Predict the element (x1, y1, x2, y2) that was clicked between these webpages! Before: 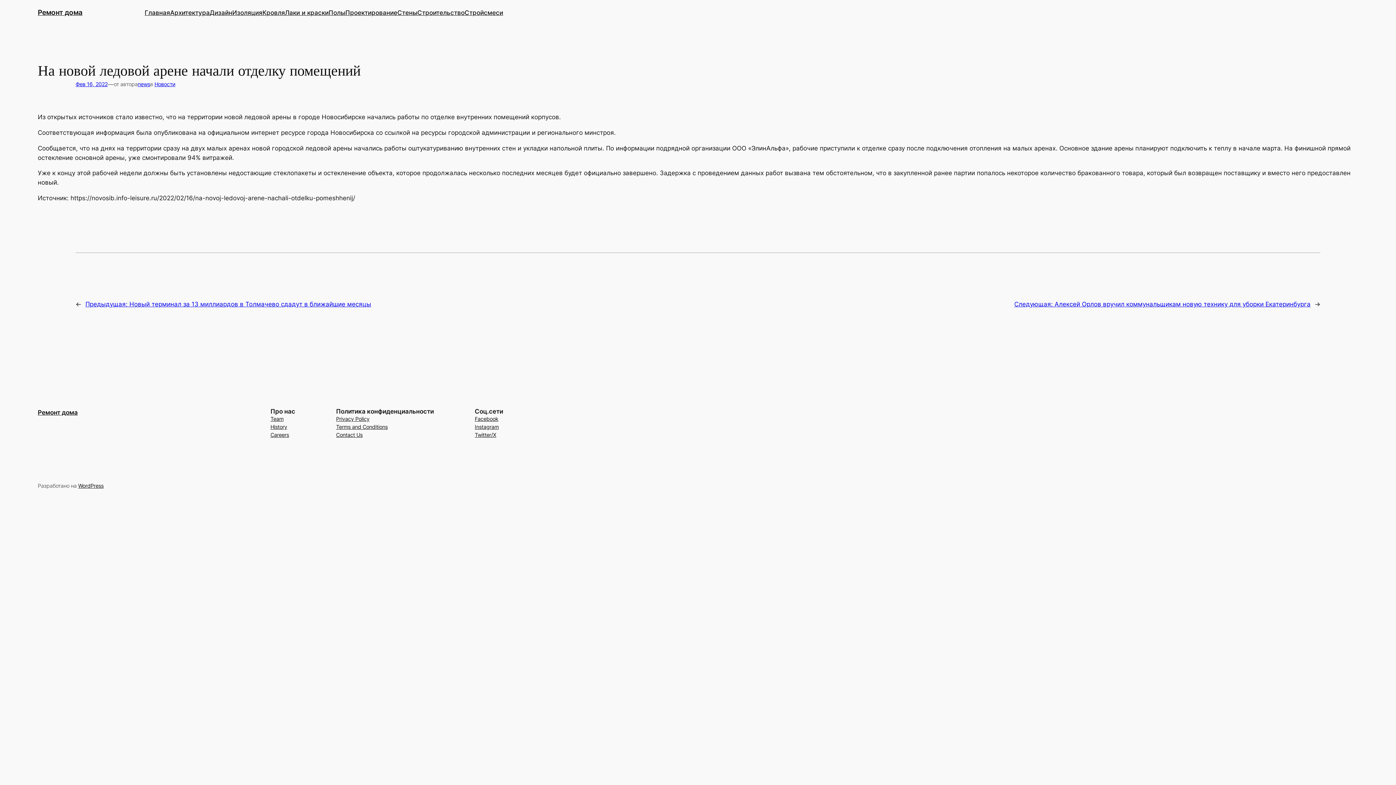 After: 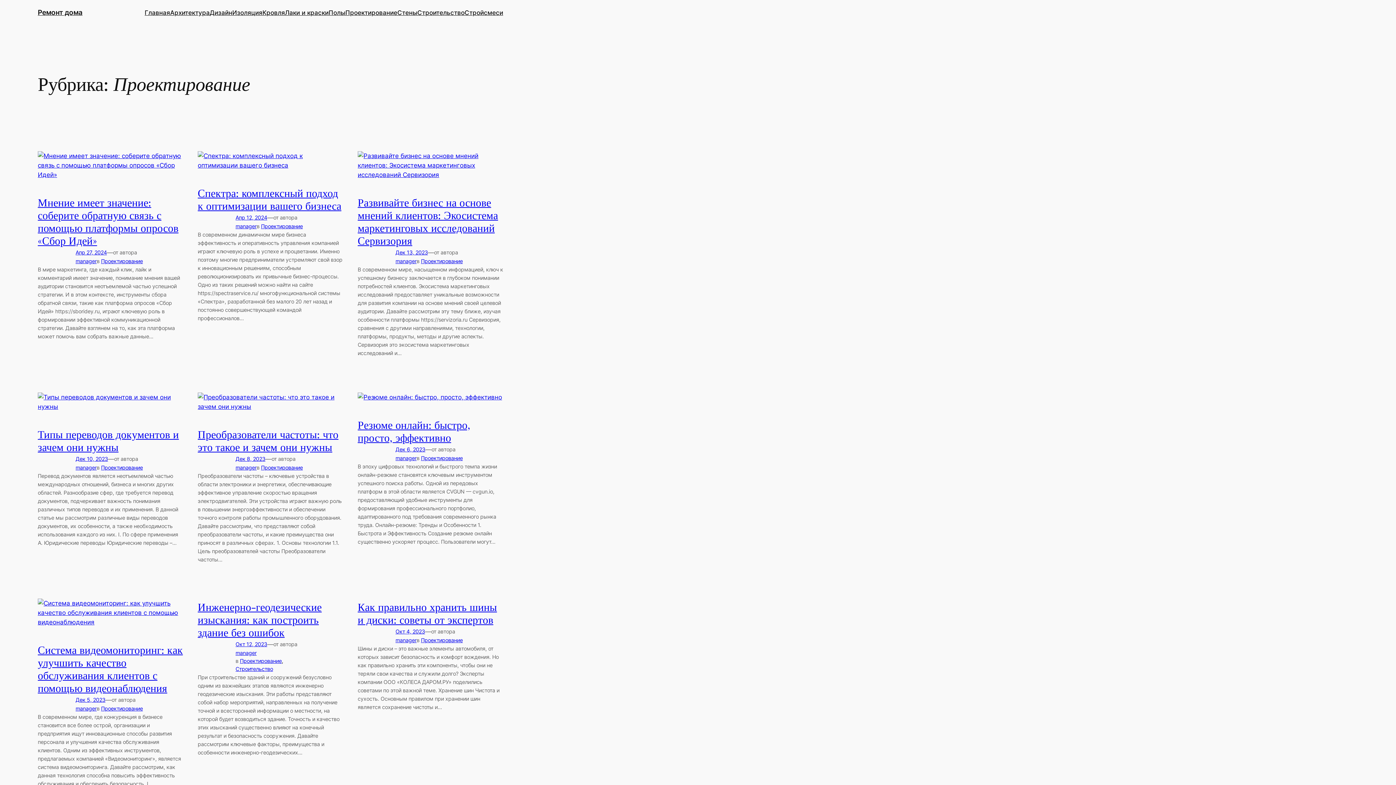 Action: bbox: (345, 7, 397, 17) label: Проектирование